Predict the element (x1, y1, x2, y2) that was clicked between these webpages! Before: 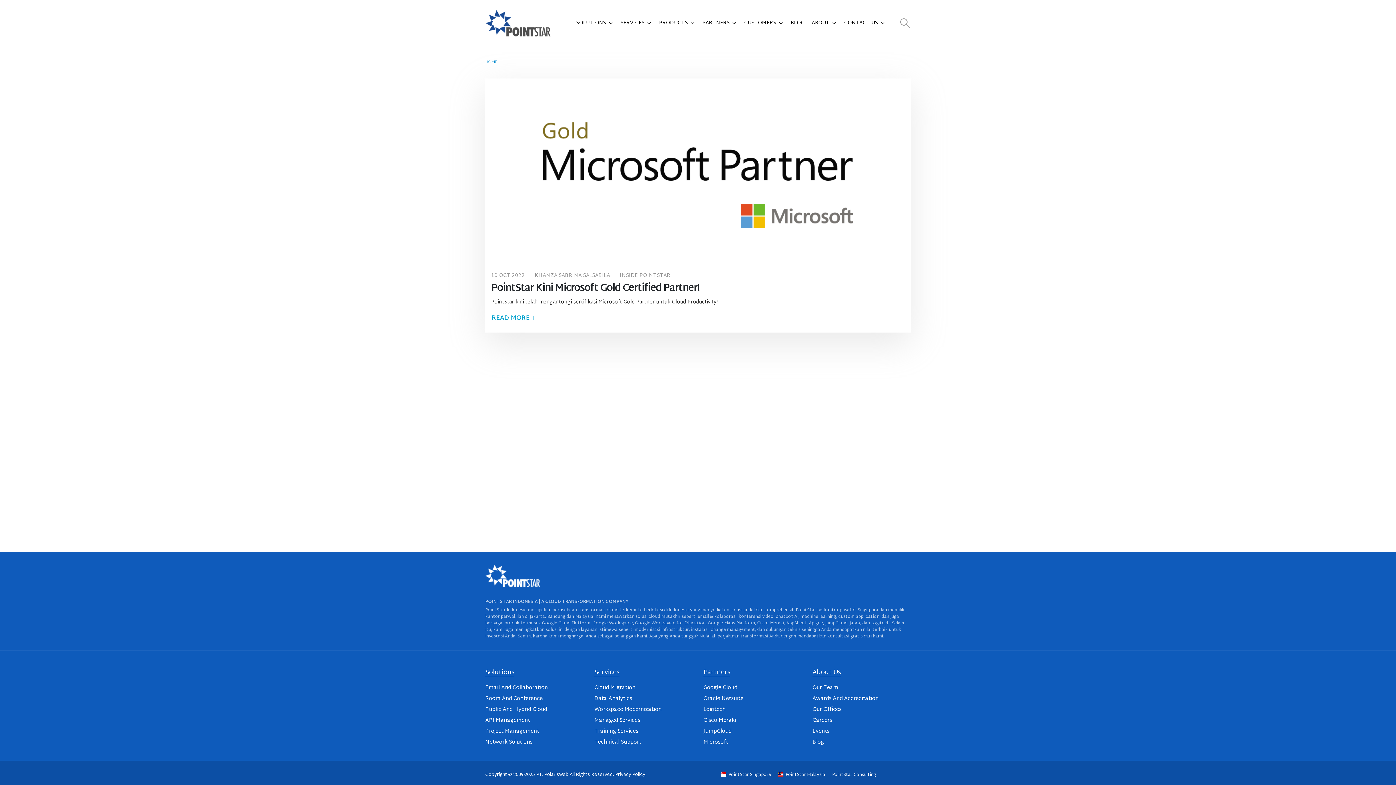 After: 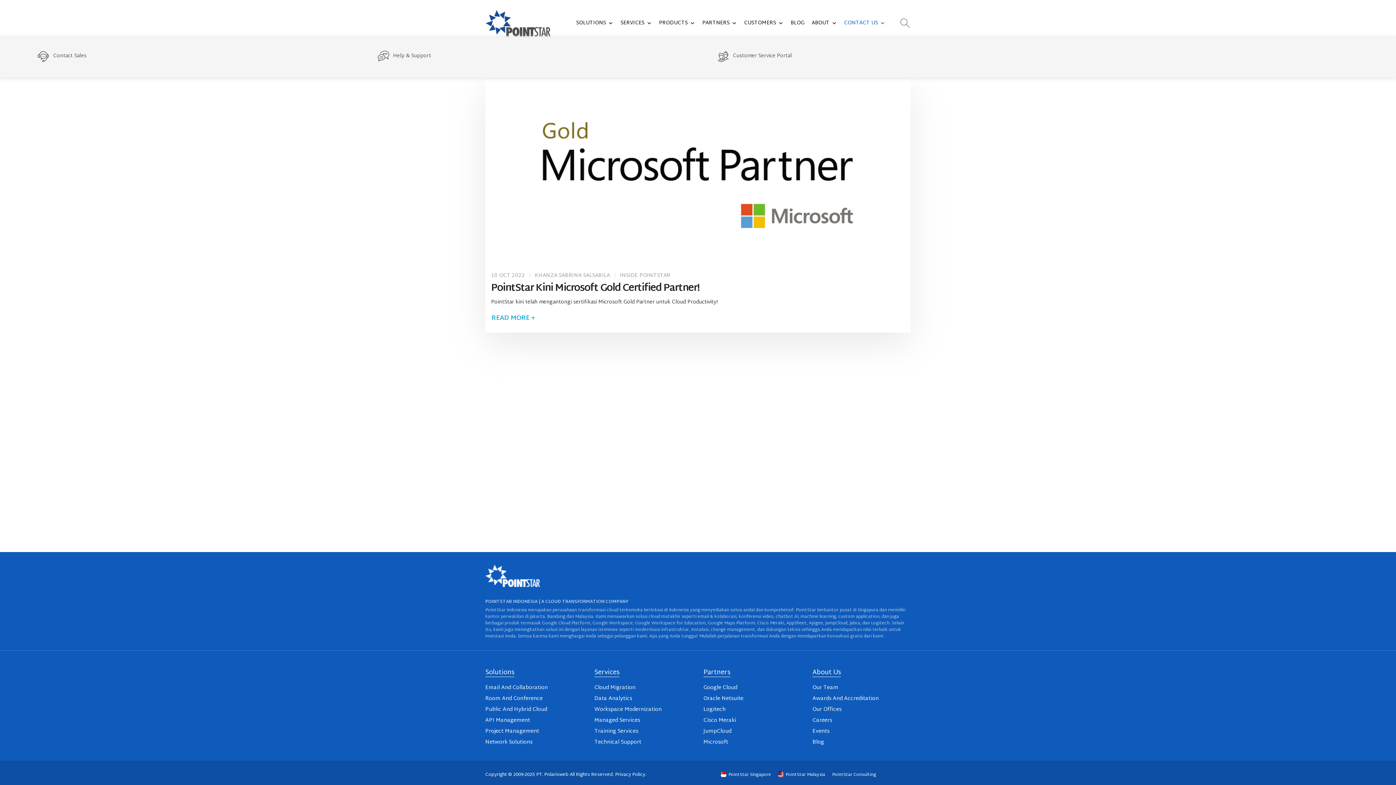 Action: label: CONTACT US bbox: (840, 8, 889, 37)